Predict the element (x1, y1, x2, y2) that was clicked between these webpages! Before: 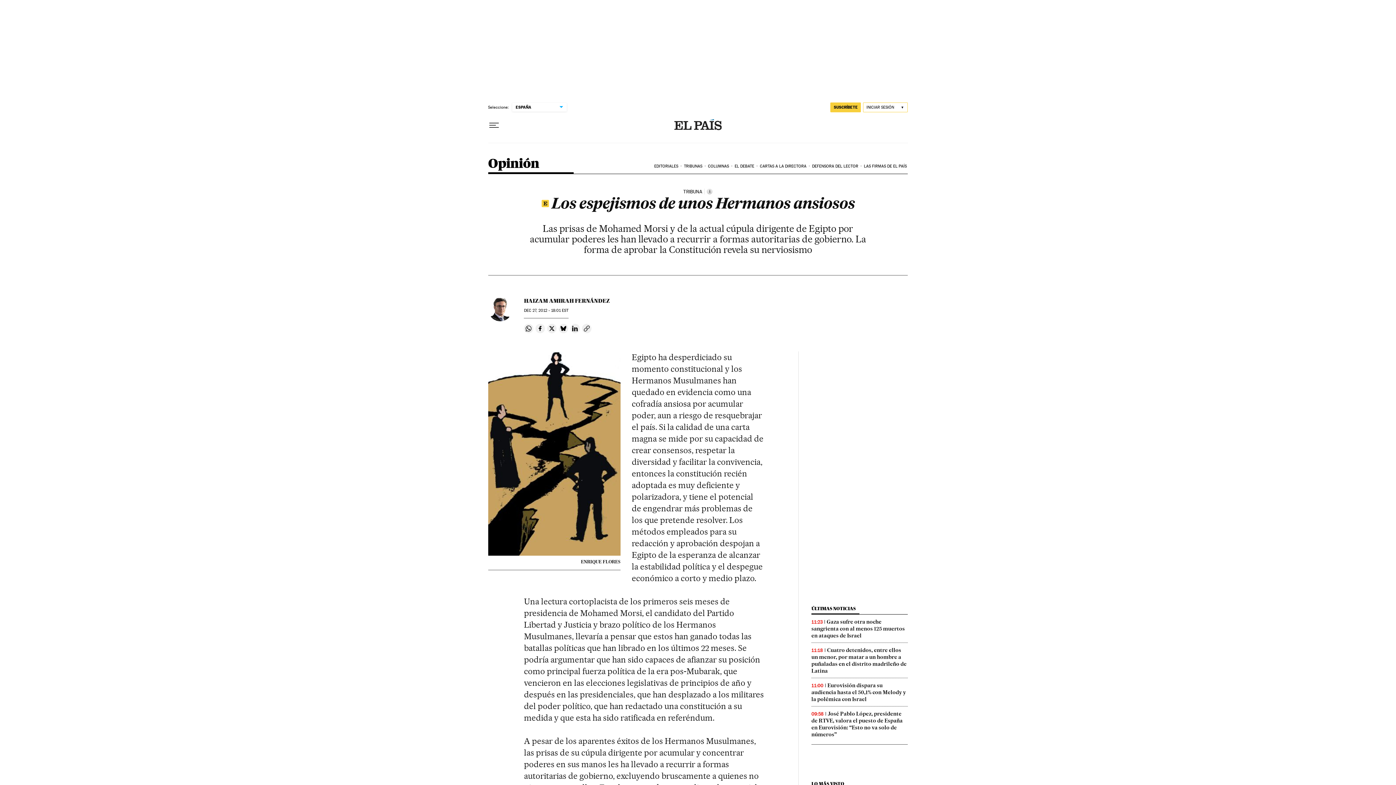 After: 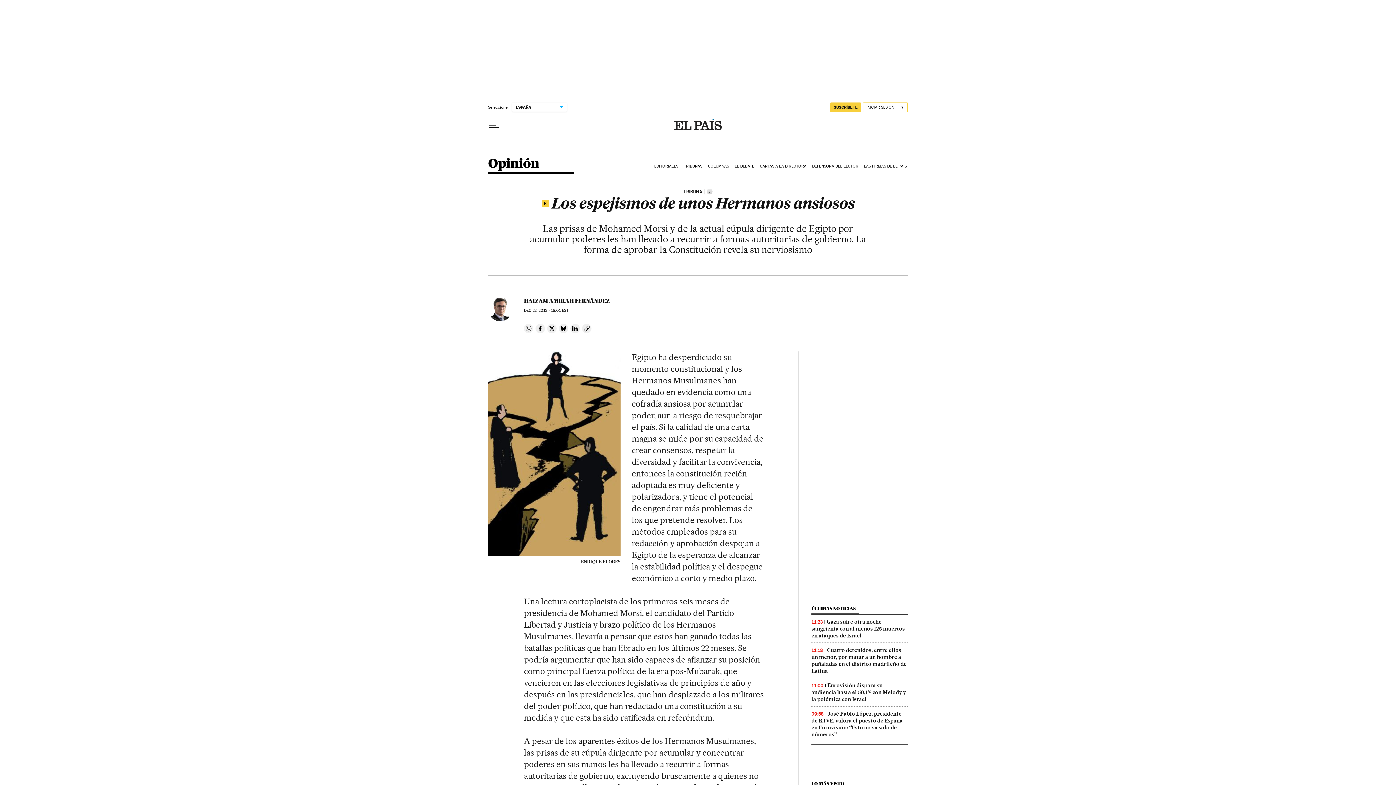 Action: label: Compartir en Whatsapp bbox: (524, 324, 533, 333)